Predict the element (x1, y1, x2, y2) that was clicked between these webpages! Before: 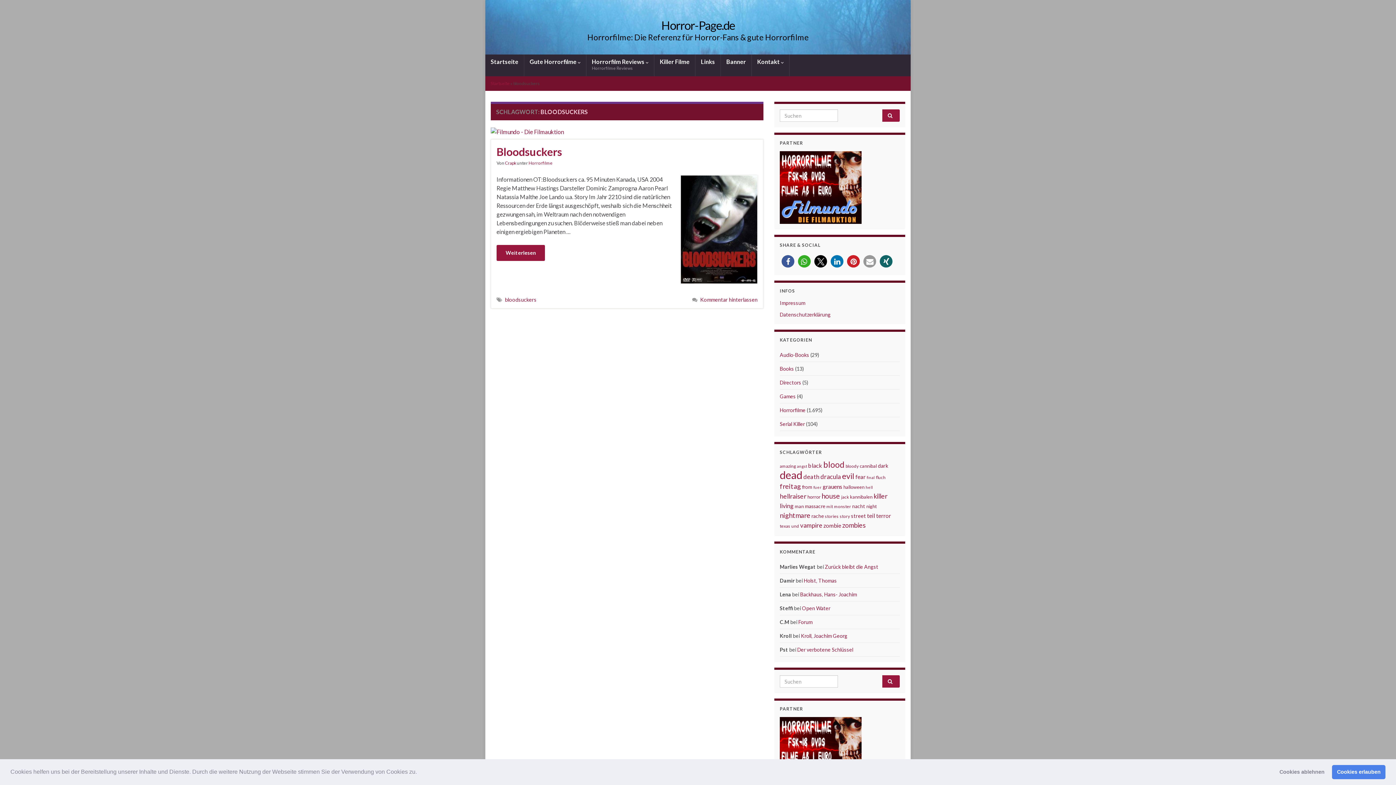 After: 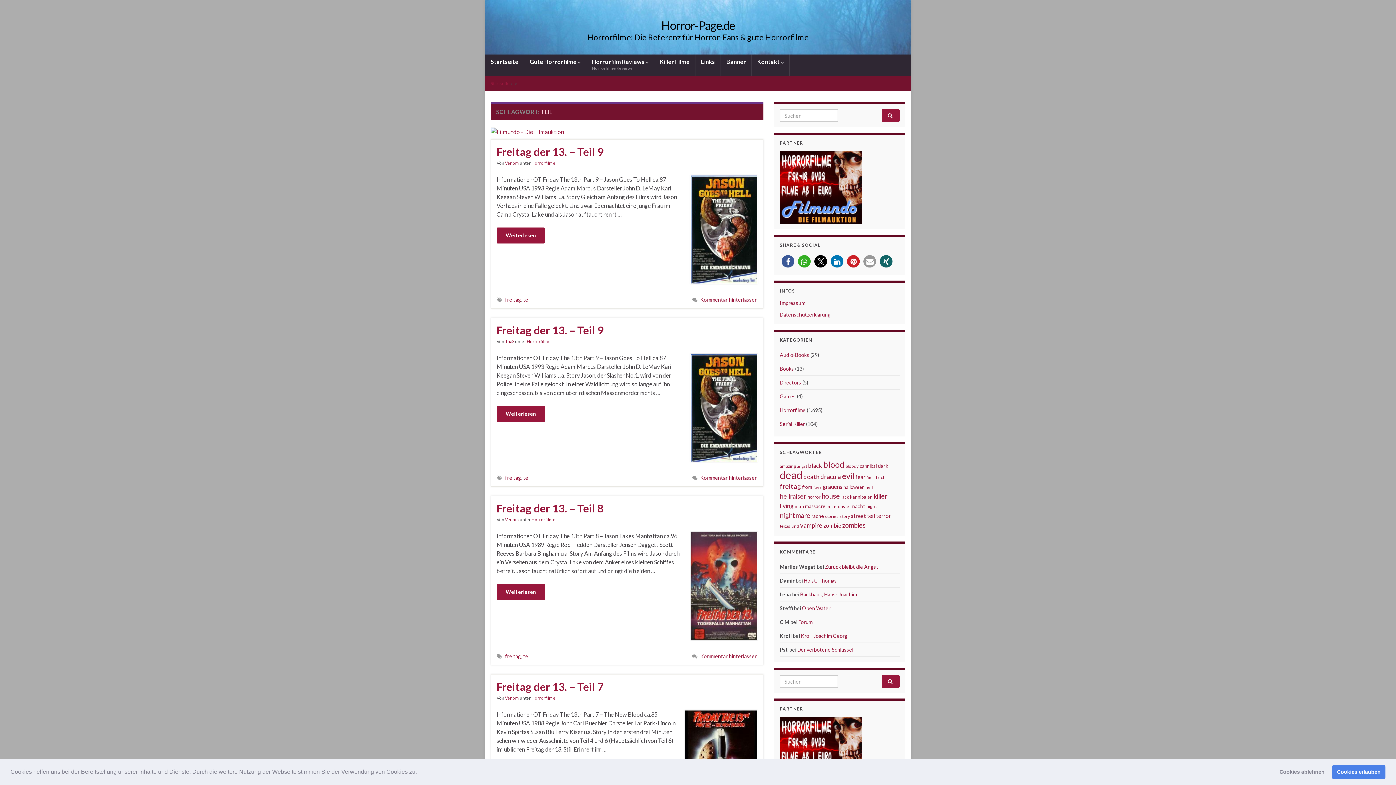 Action: bbox: (867, 512, 875, 519) label: teil (14 Einträge)